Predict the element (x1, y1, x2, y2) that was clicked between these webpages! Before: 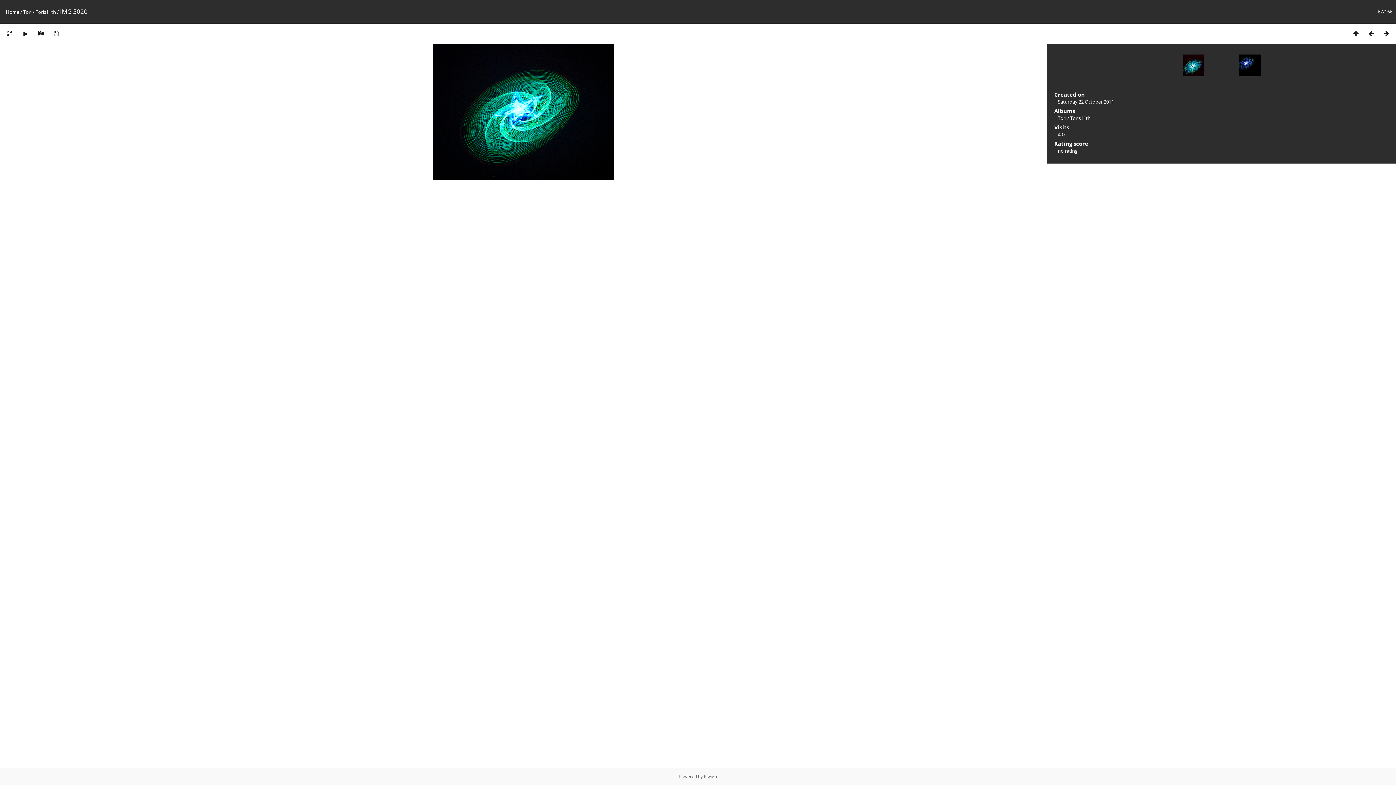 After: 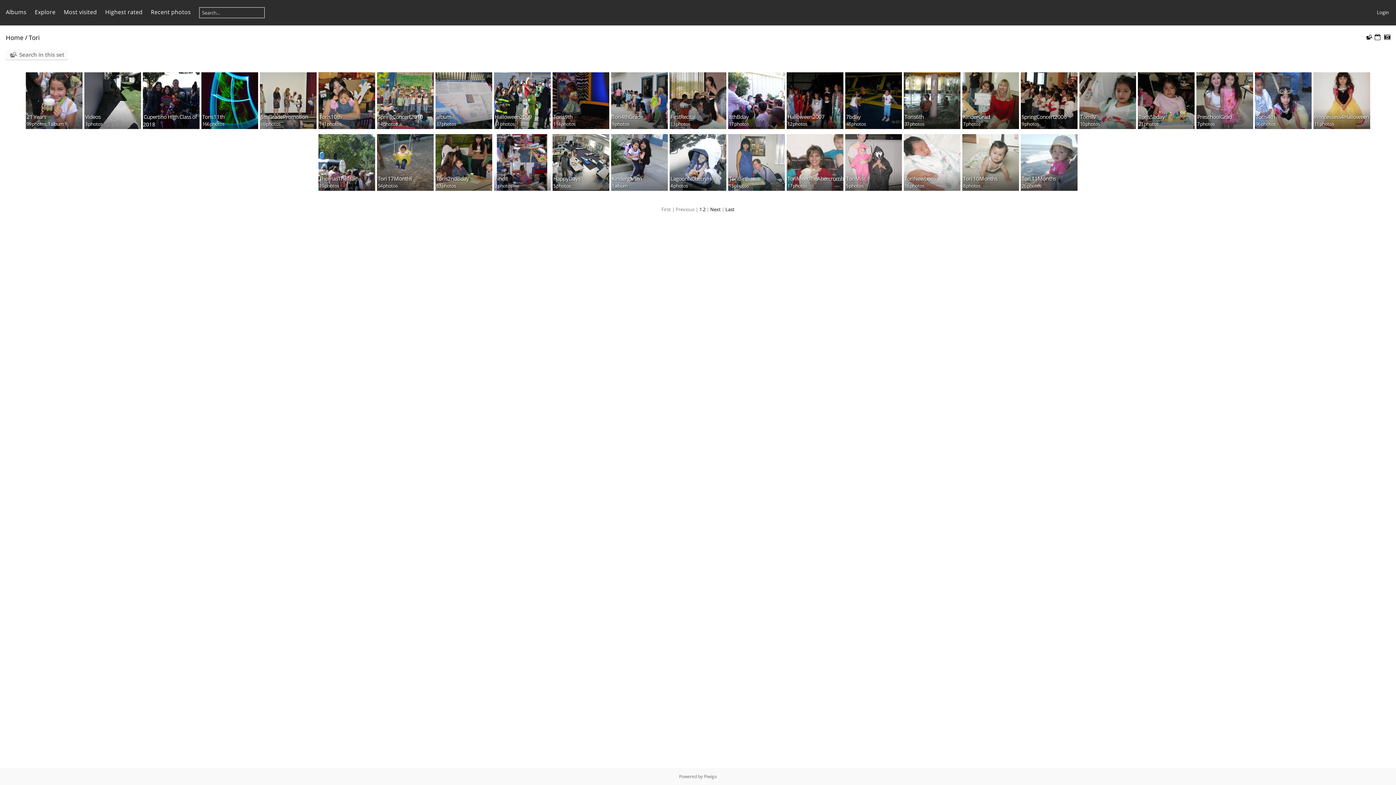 Action: bbox: (1058, 114, 1066, 121) label: Tori